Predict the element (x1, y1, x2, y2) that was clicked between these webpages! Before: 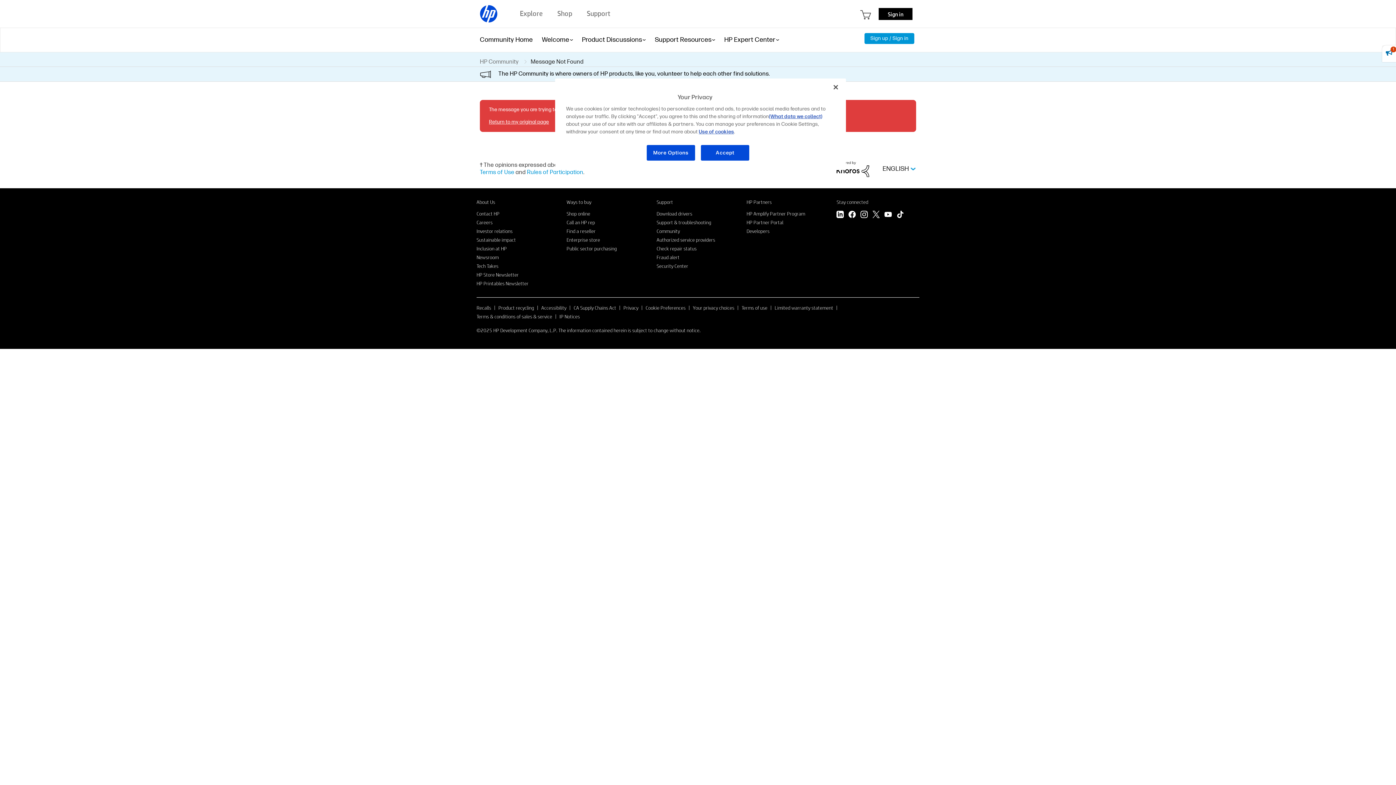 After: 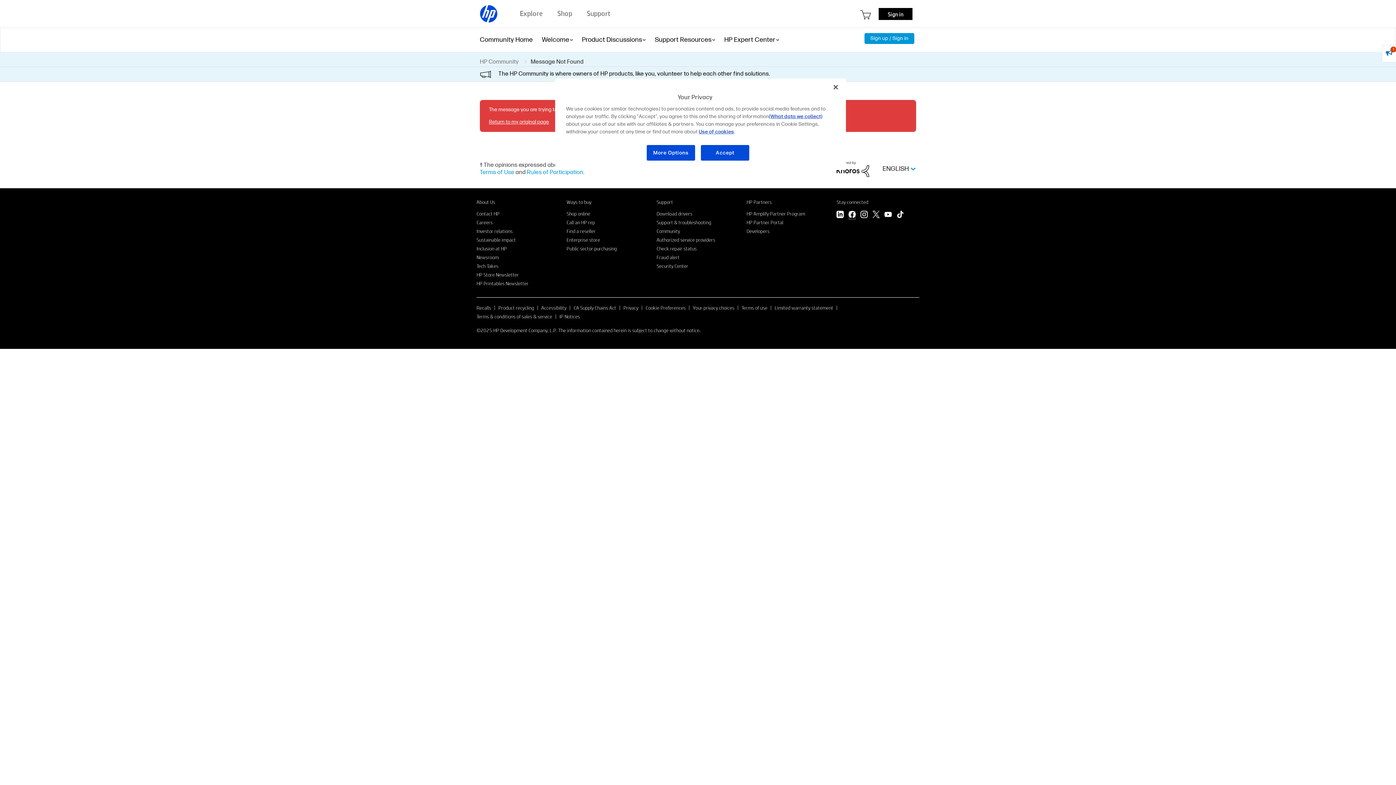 Action: bbox: (848, 210, 856, 219) label: Facebook